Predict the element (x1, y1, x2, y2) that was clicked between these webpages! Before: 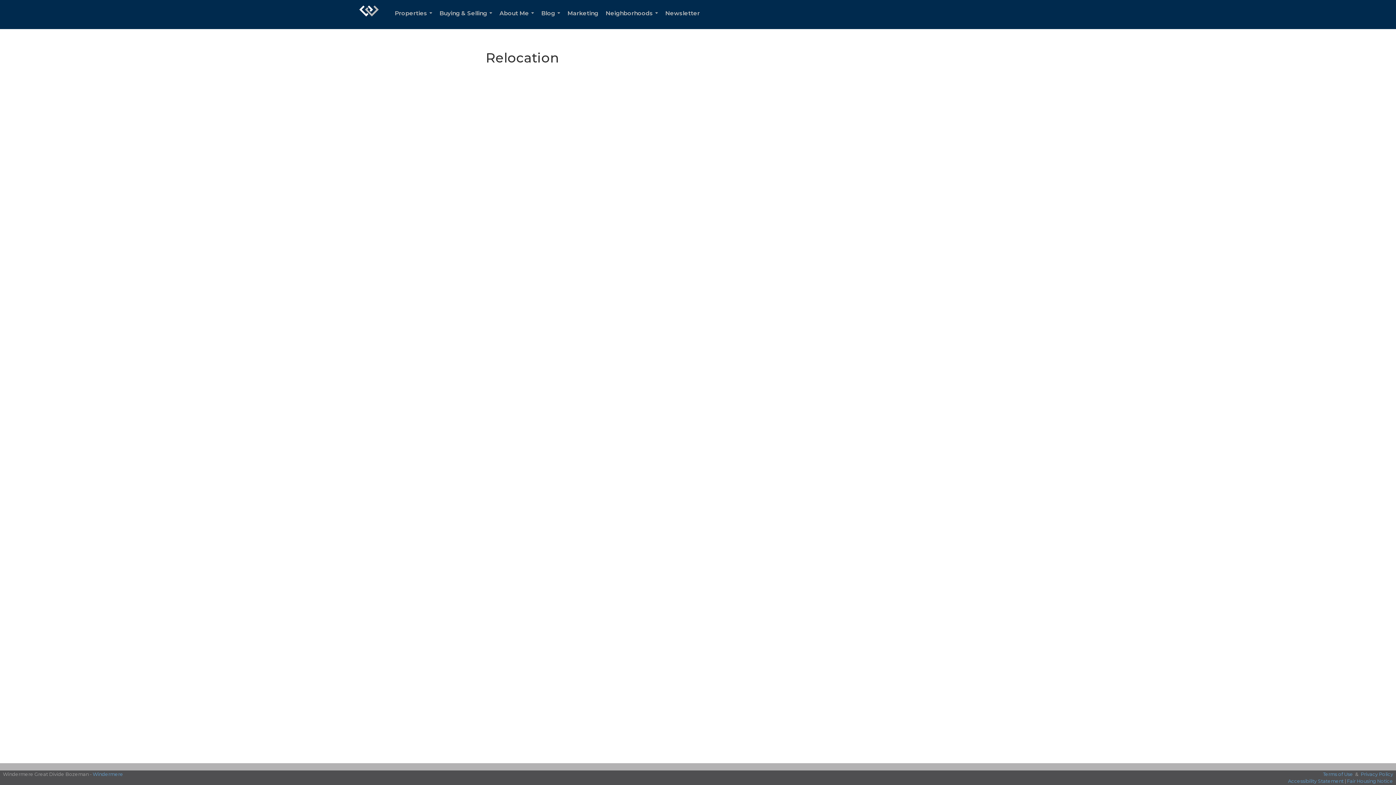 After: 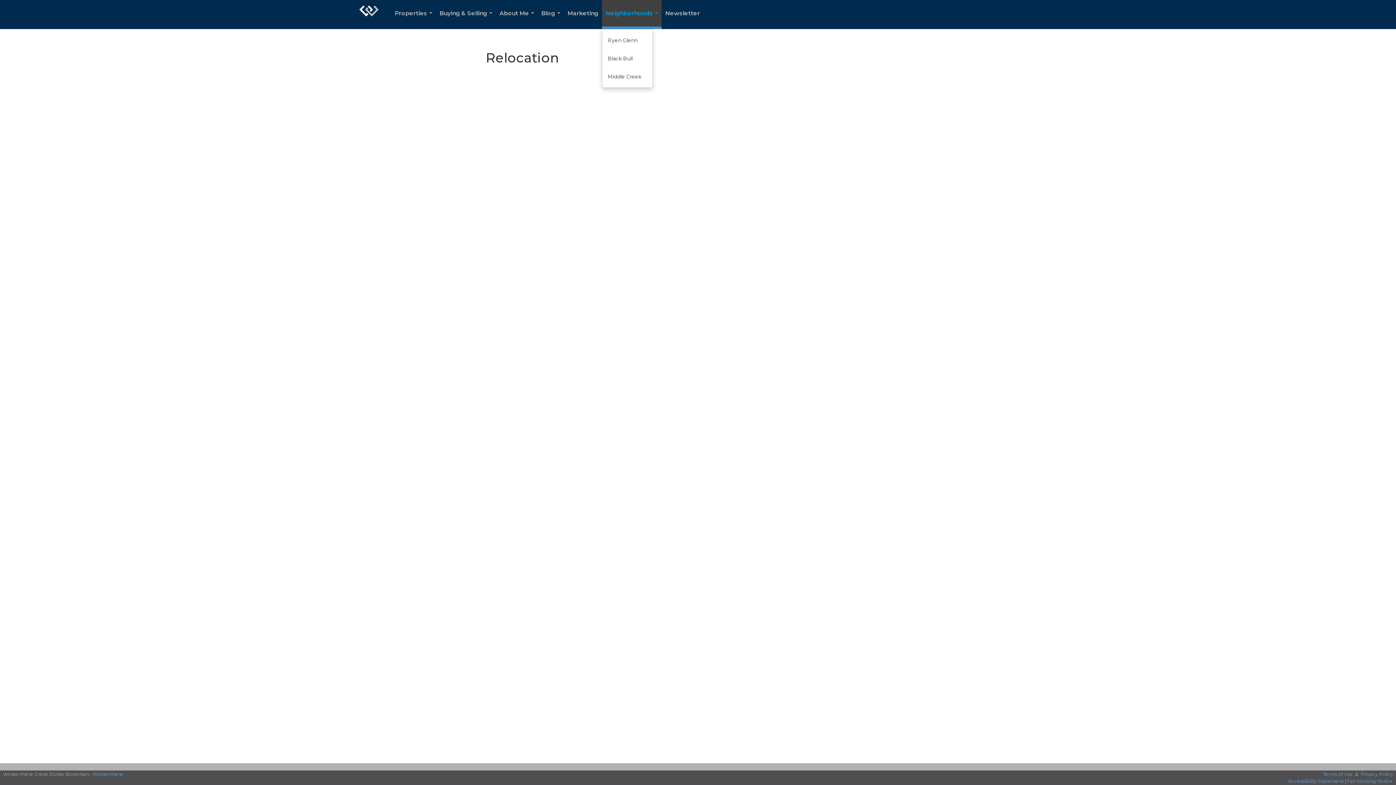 Action: label: Neighborhoods... bbox: (602, 0, 661, 29)